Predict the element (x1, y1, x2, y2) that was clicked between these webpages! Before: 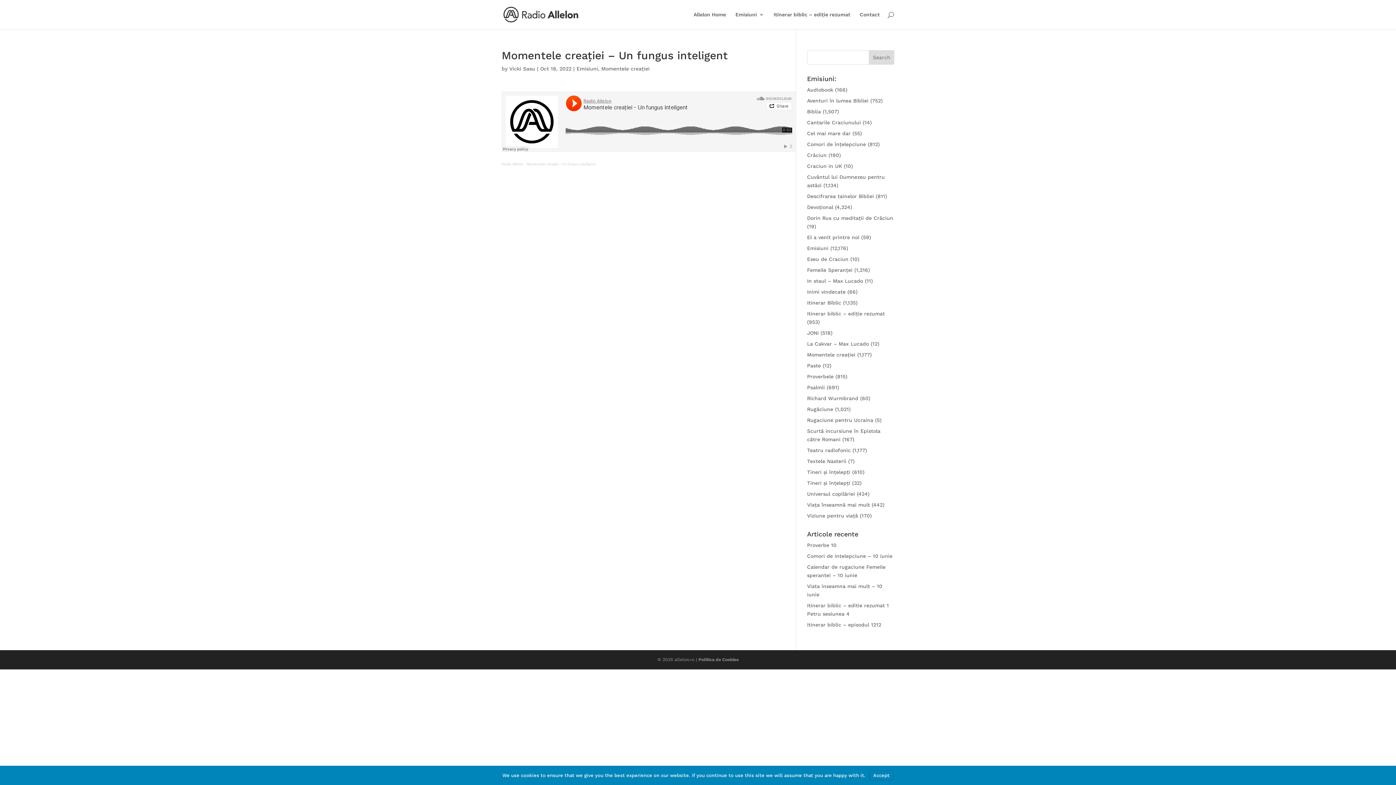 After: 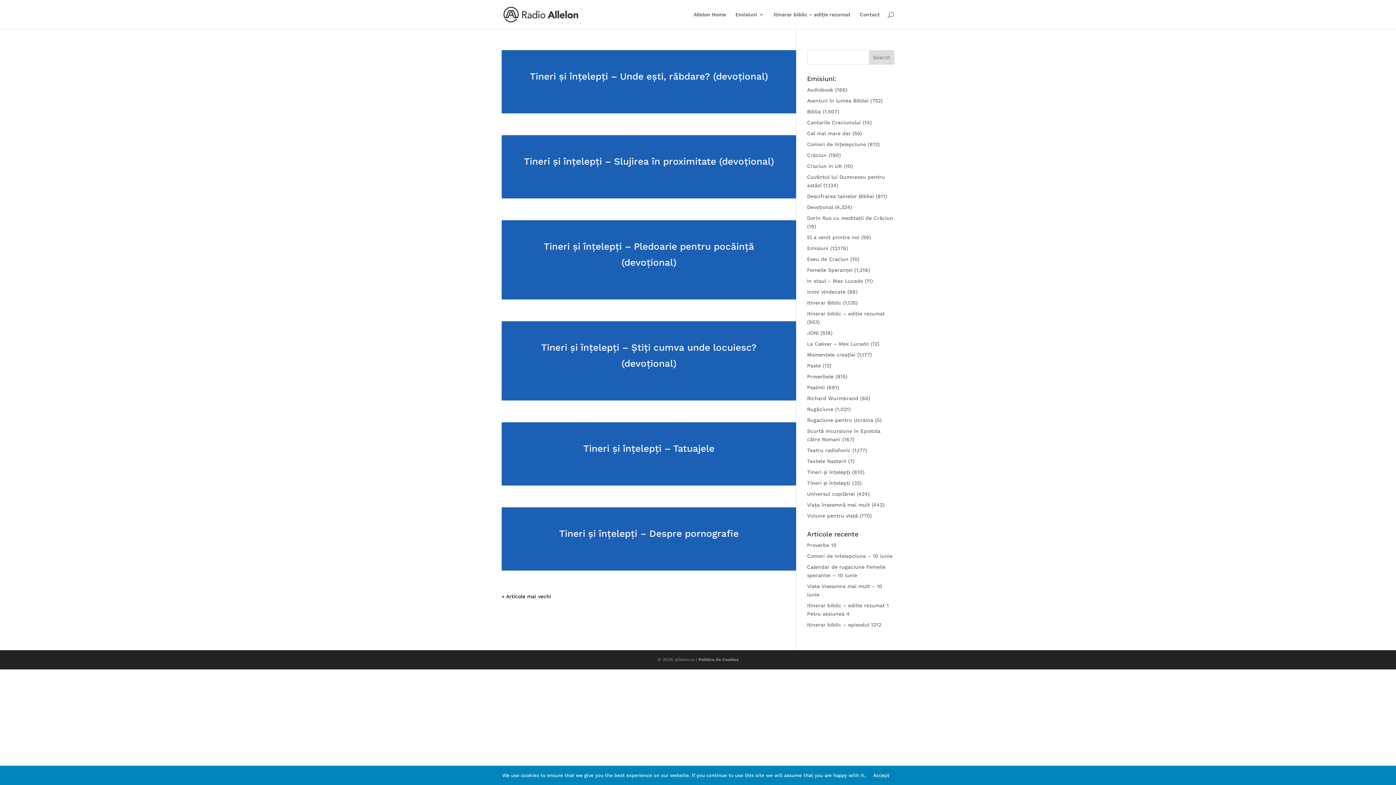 Action: bbox: (807, 480, 850, 486) label: Tineri și înțelepți